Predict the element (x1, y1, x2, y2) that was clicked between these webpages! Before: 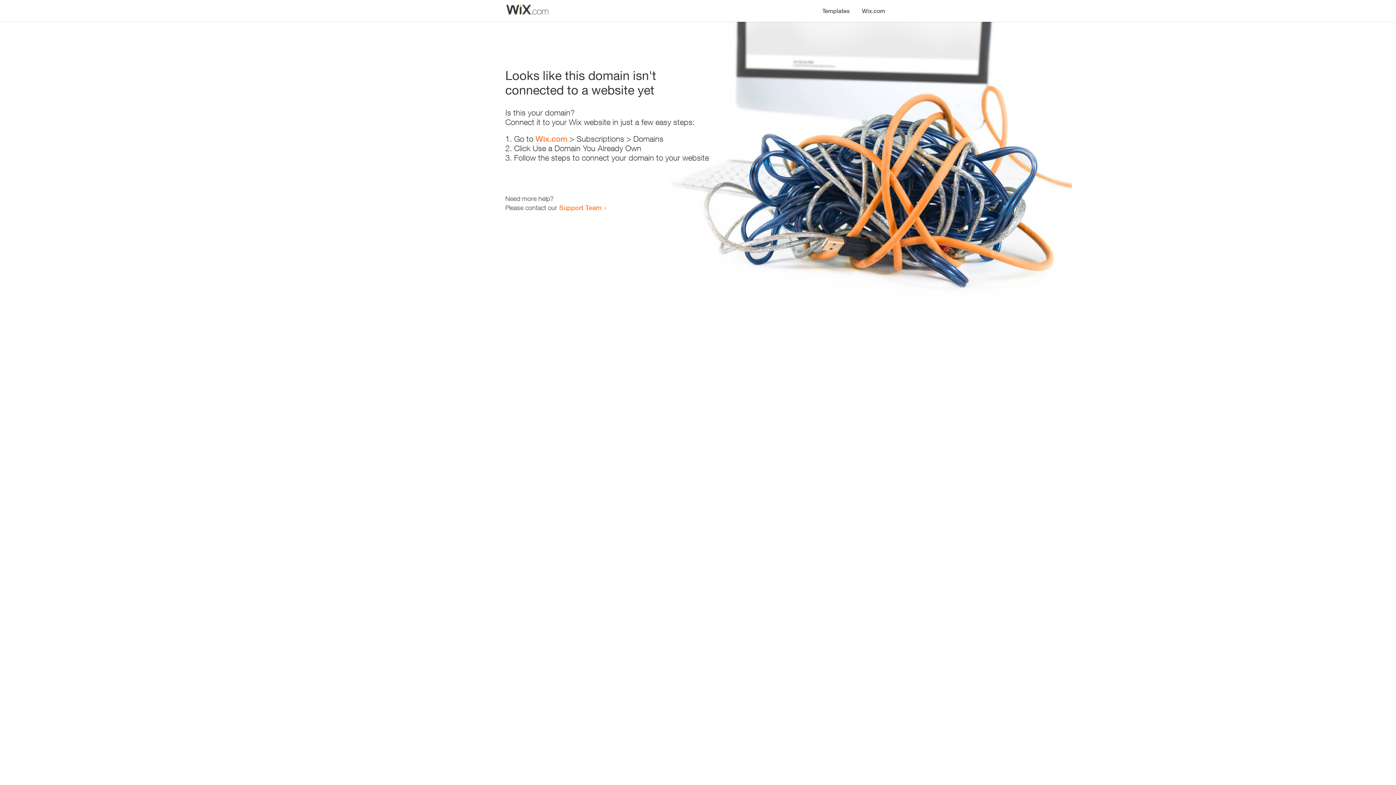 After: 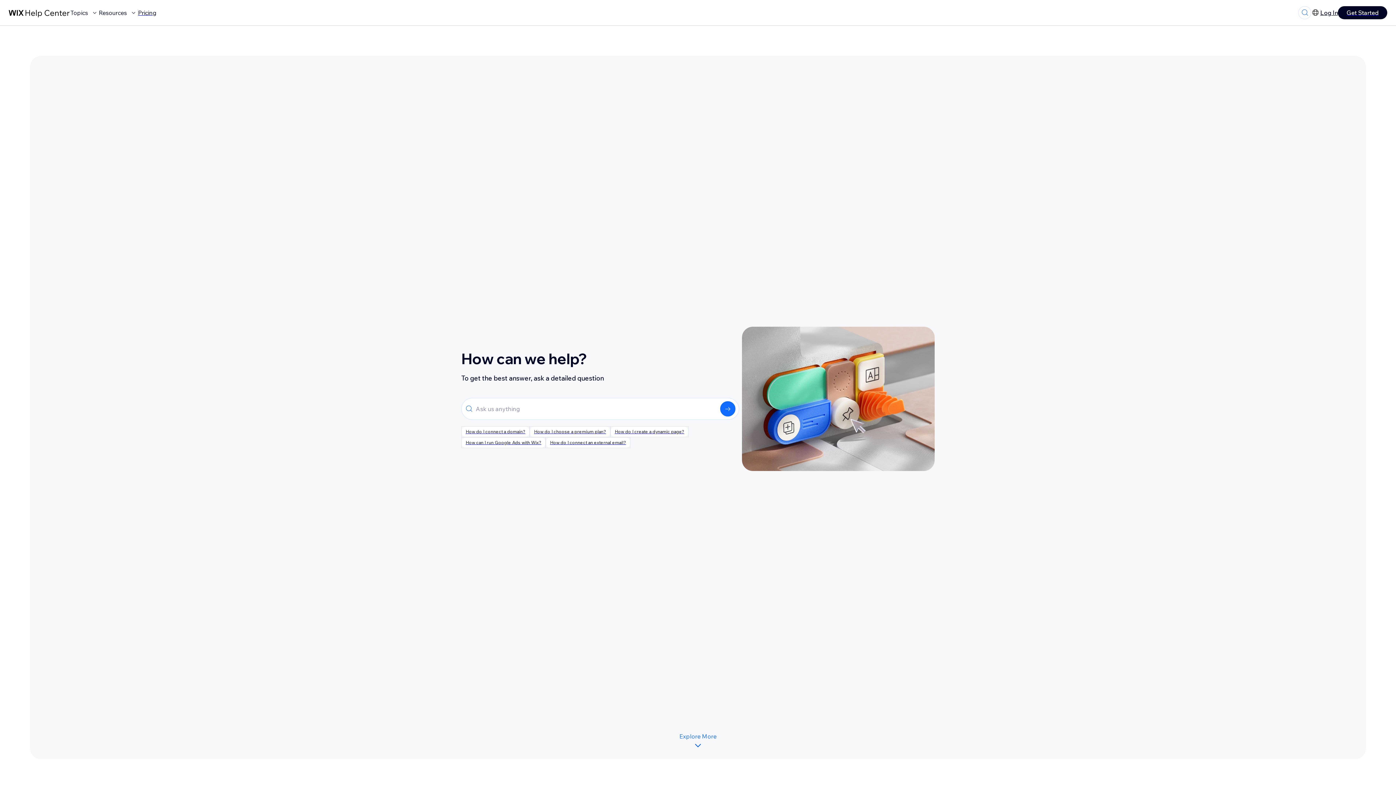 Action: label: Support Team bbox: (559, 203, 601, 211)